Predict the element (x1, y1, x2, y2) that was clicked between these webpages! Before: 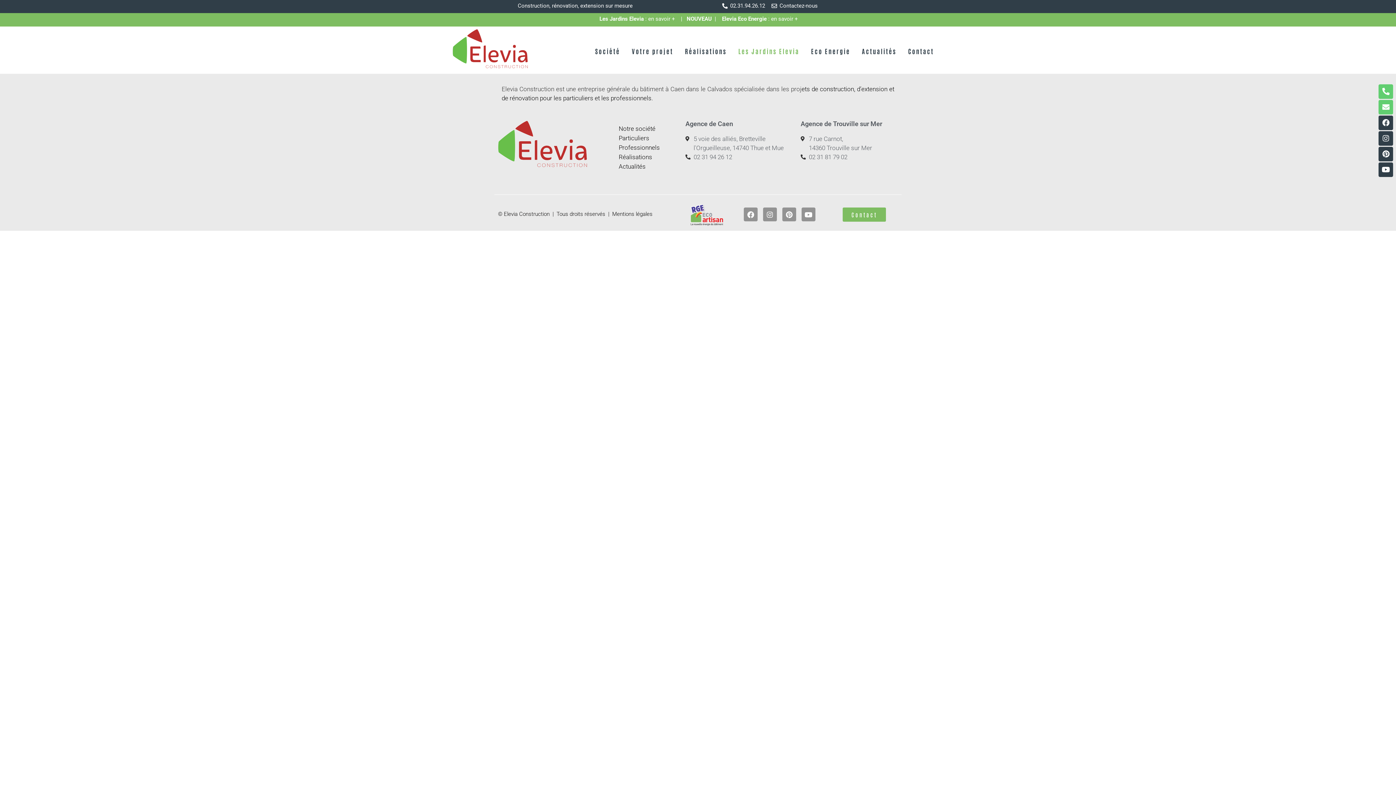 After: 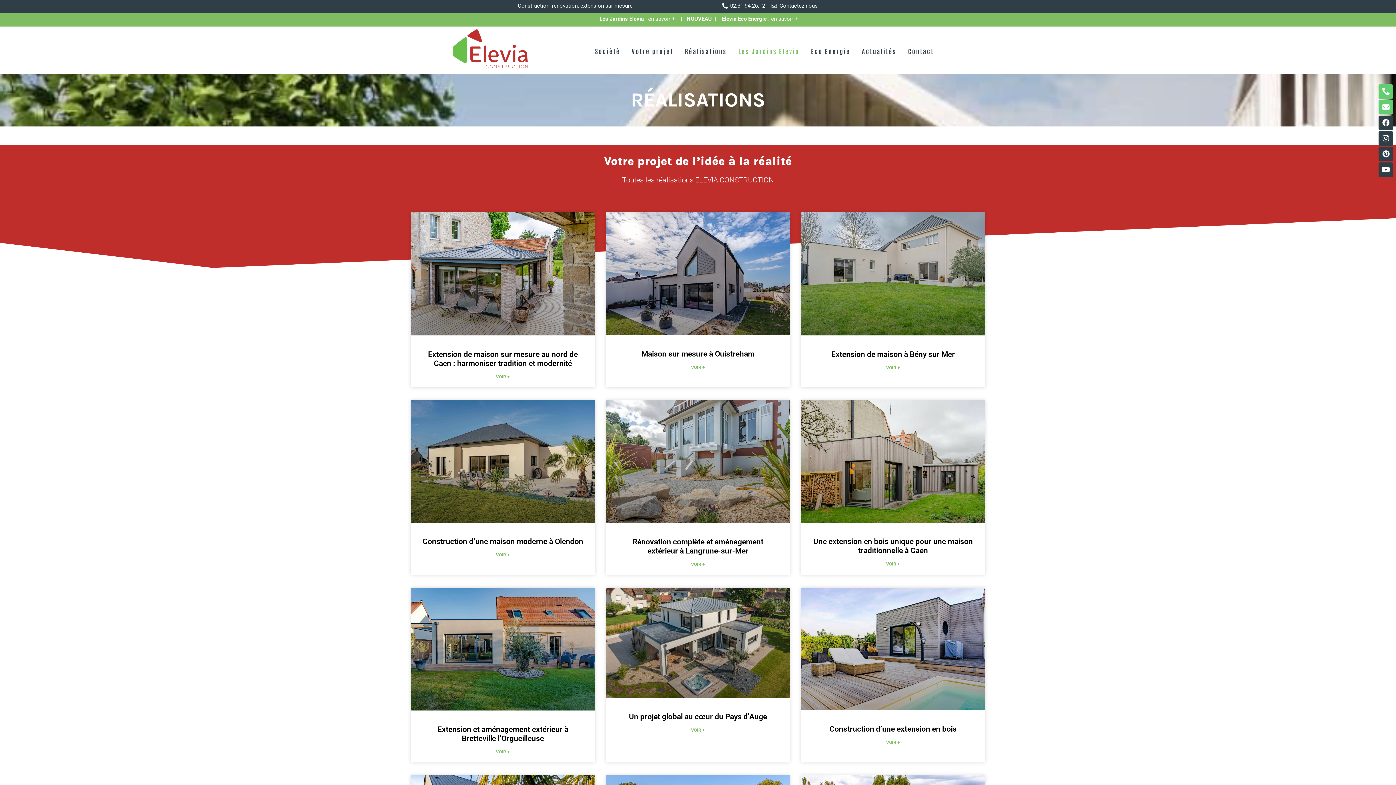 Action: bbox: (618, 152, 667, 161) label: Réalisations